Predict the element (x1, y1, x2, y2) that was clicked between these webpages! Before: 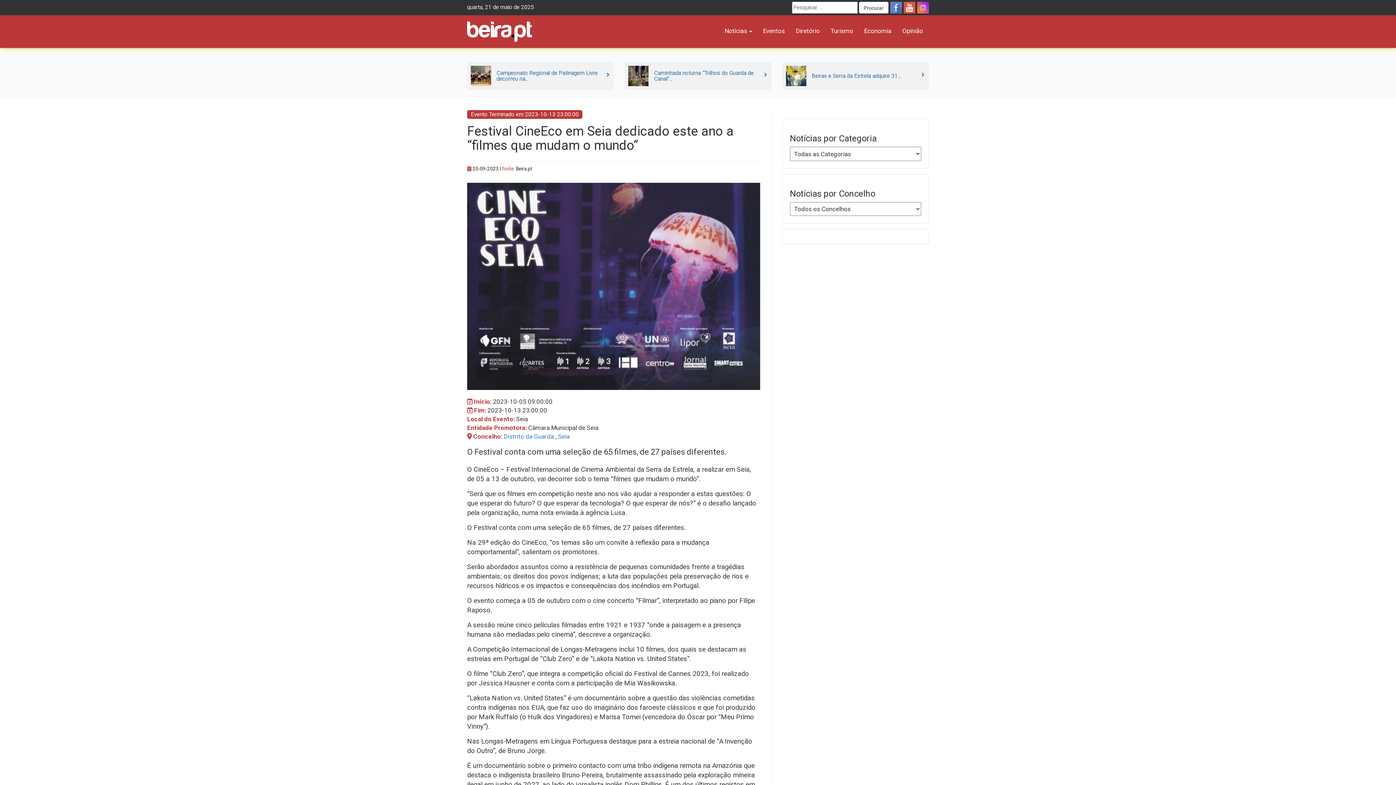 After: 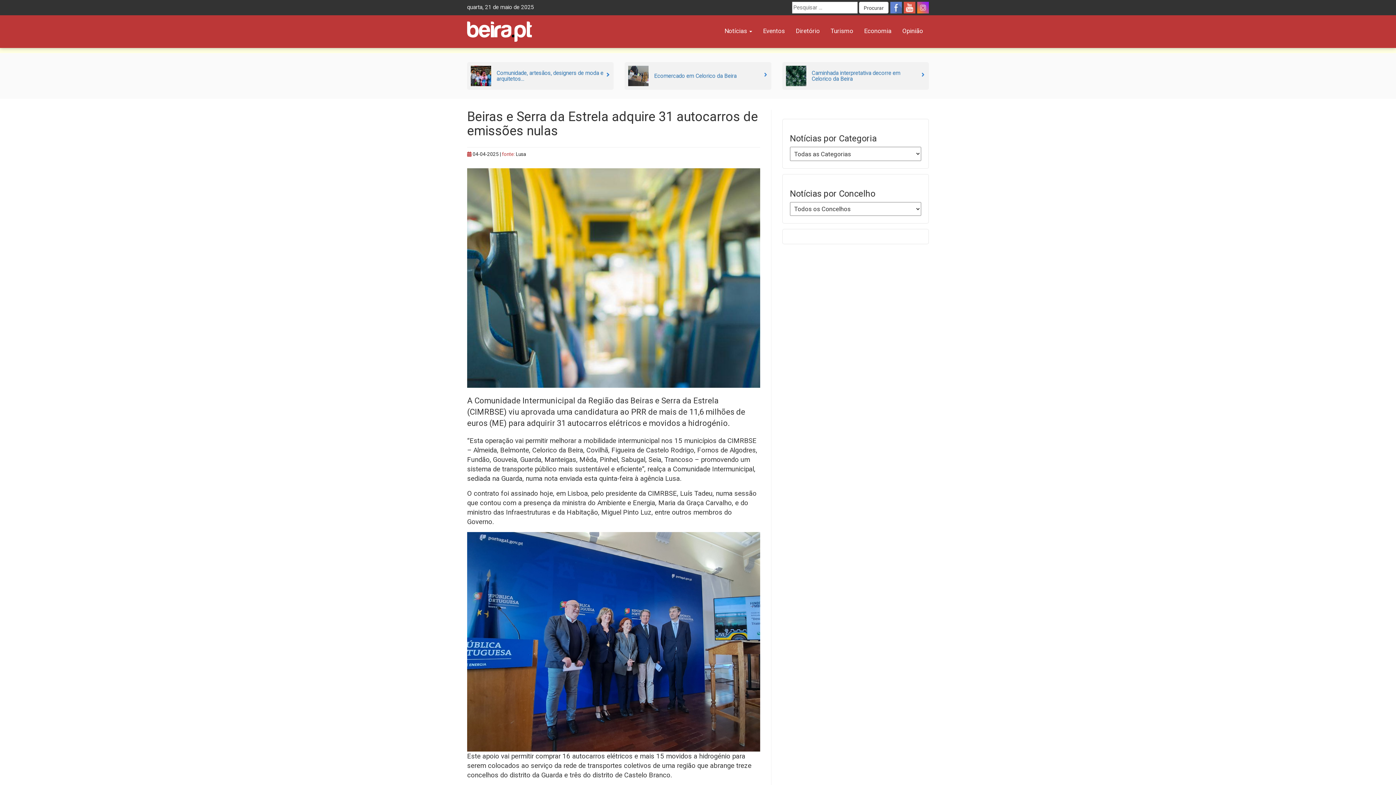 Action: bbox: (782, 62, 929, 89) label: Beiras e Serra da Estrela adquire 31...